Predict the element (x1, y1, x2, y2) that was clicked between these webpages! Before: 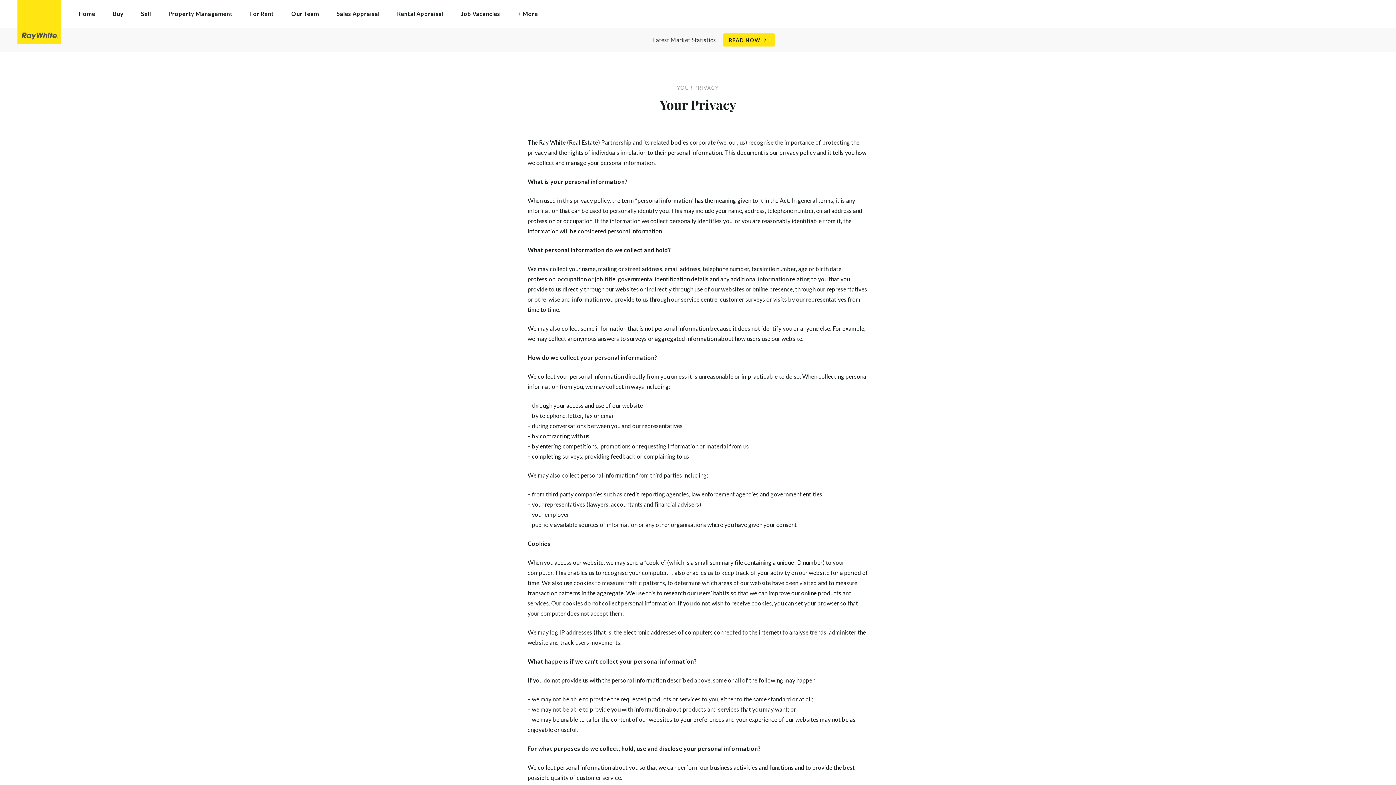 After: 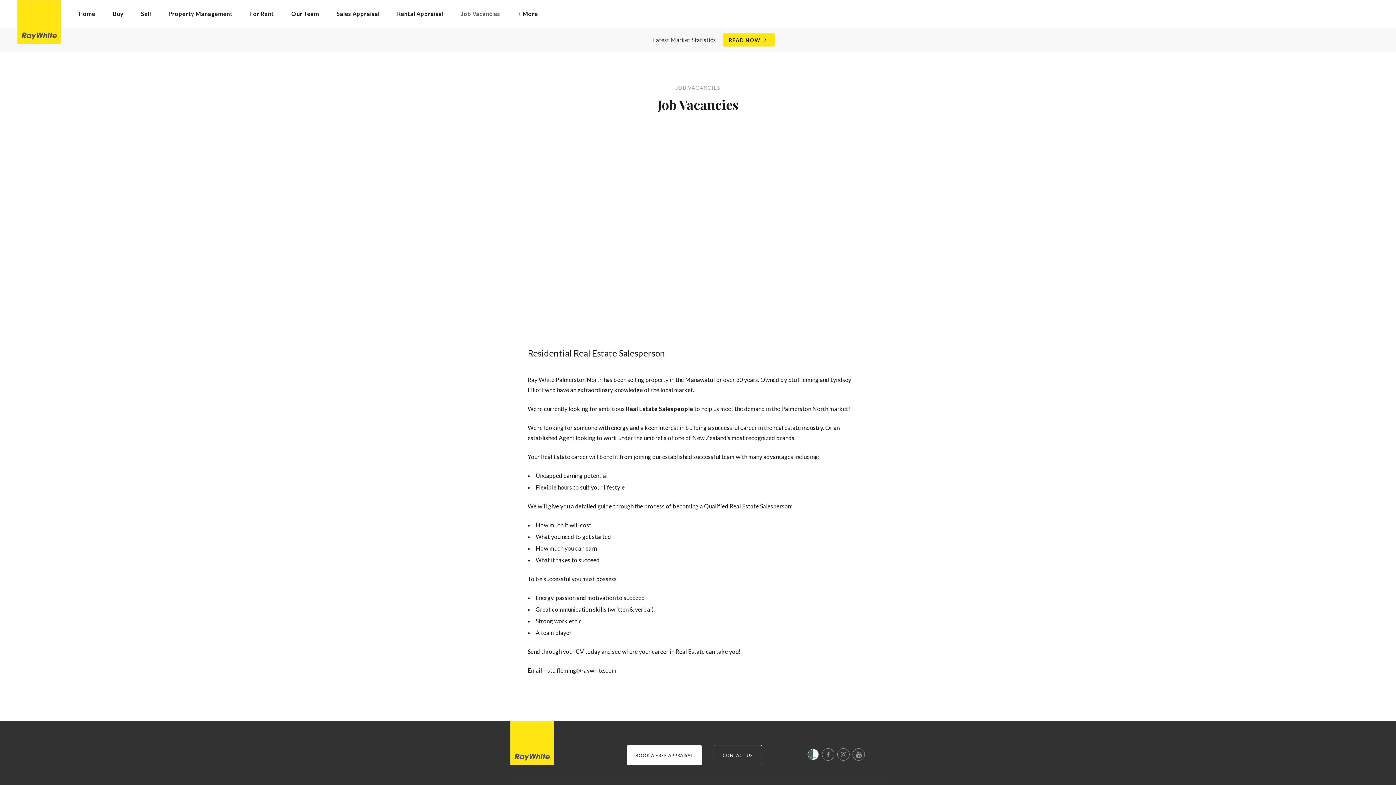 Action: label: Job Vacancies bbox: (452, 5, 509, 21)